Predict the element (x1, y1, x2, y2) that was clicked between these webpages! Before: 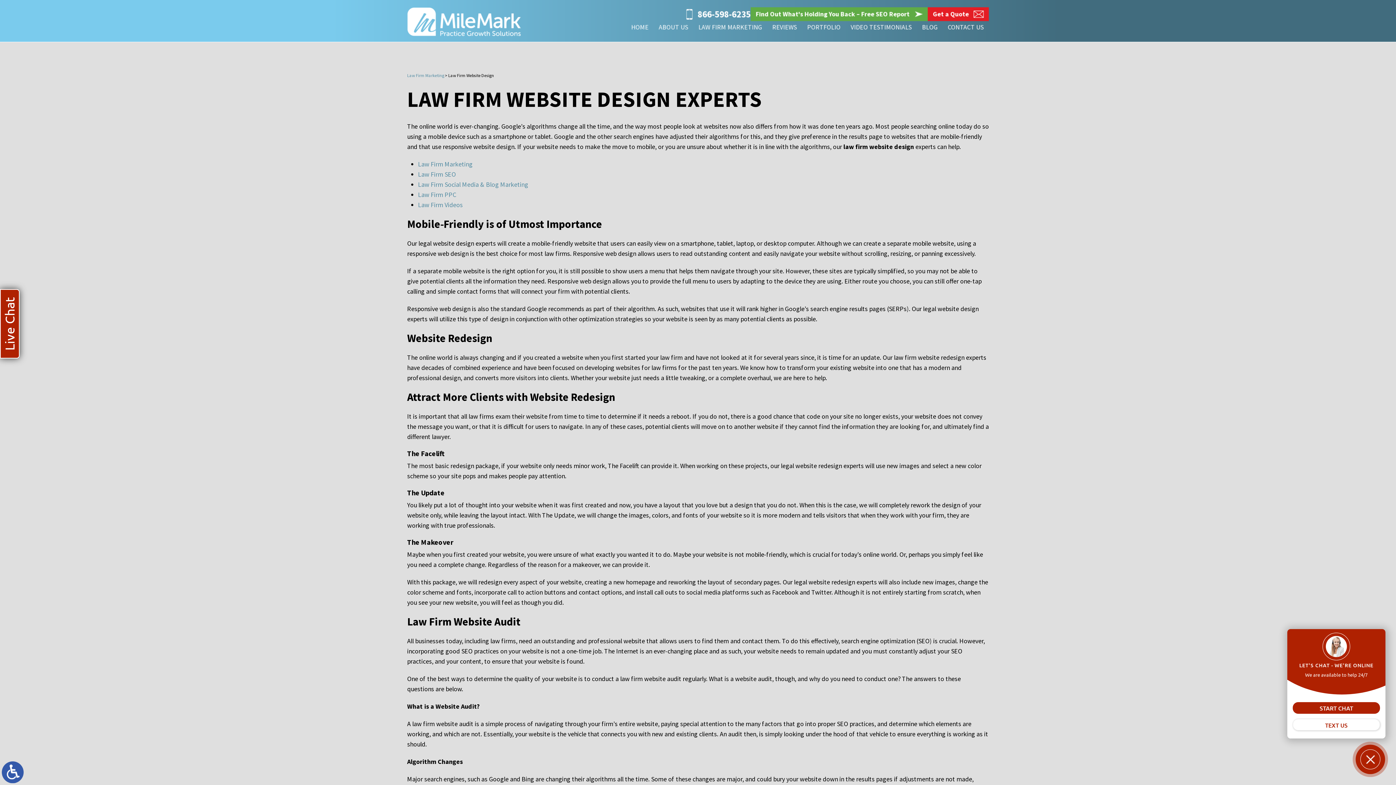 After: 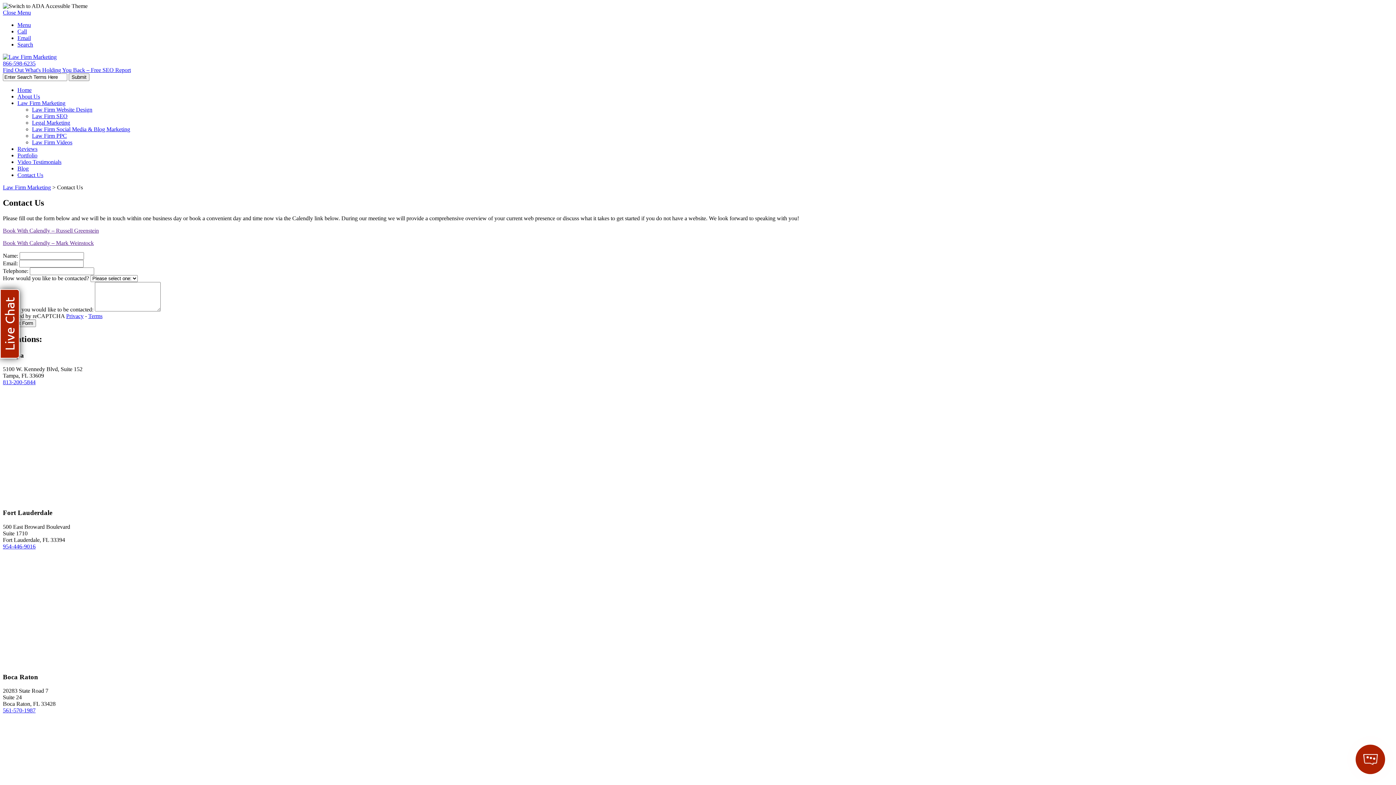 Action: bbox: (928, 7, 989, 21) label: Get a Quote